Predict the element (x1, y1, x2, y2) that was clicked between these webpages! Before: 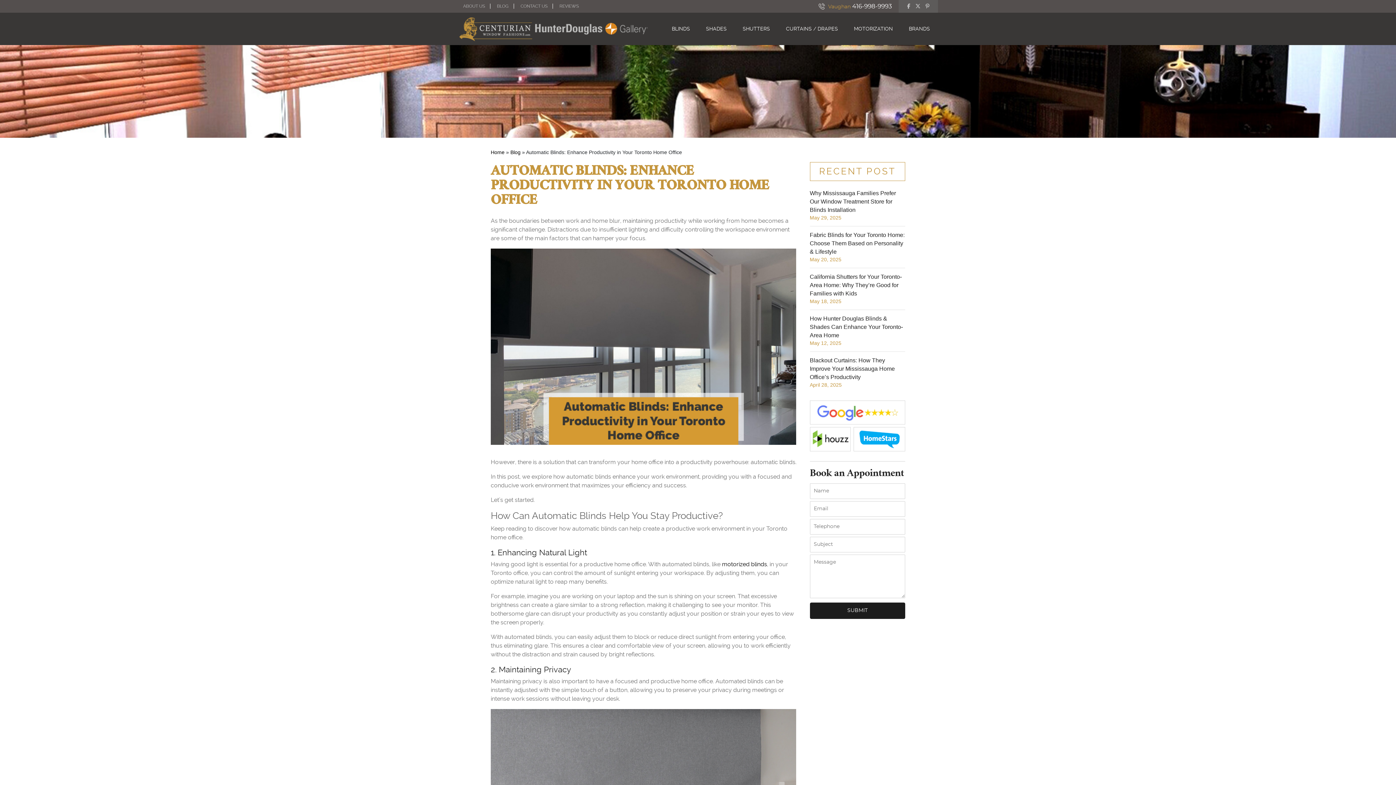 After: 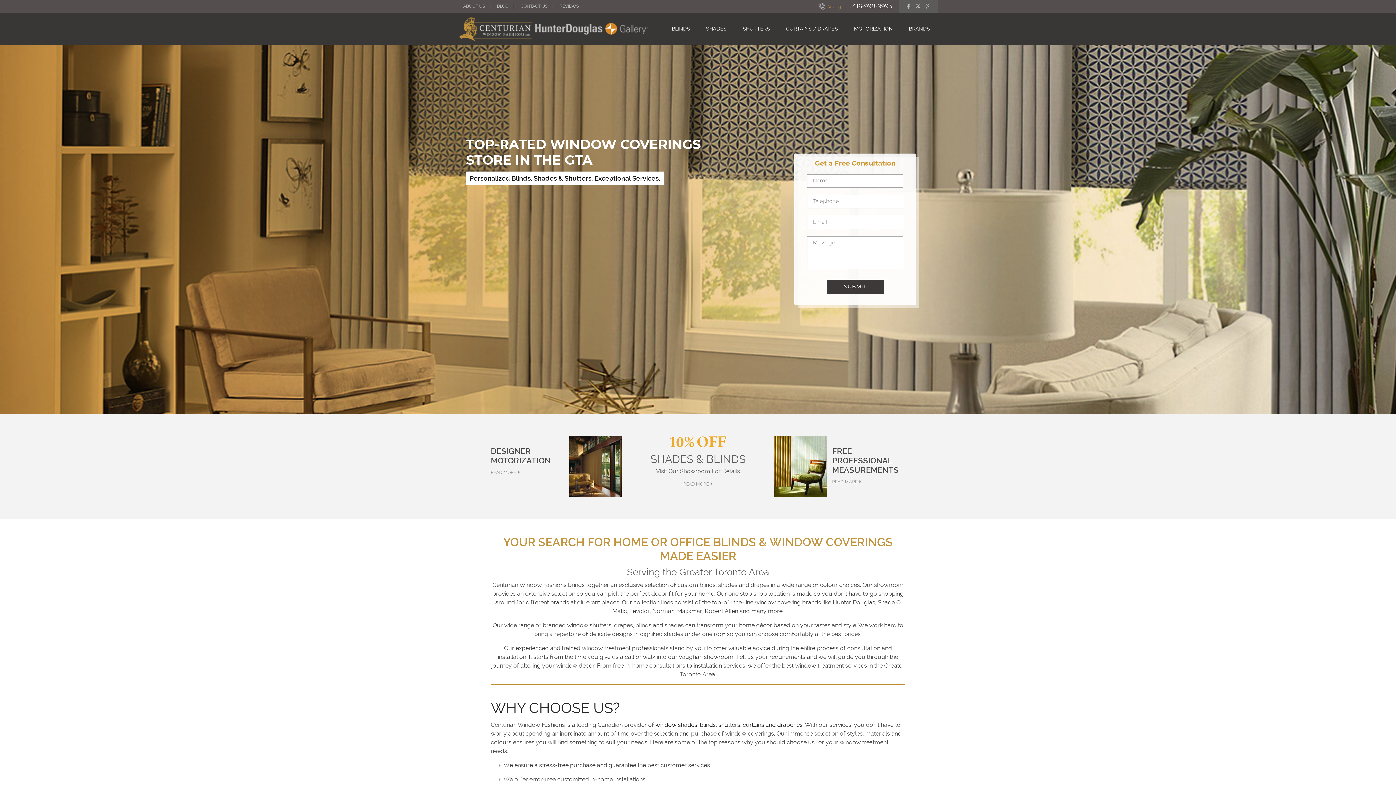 Action: bbox: (458, 25, 533, 30)